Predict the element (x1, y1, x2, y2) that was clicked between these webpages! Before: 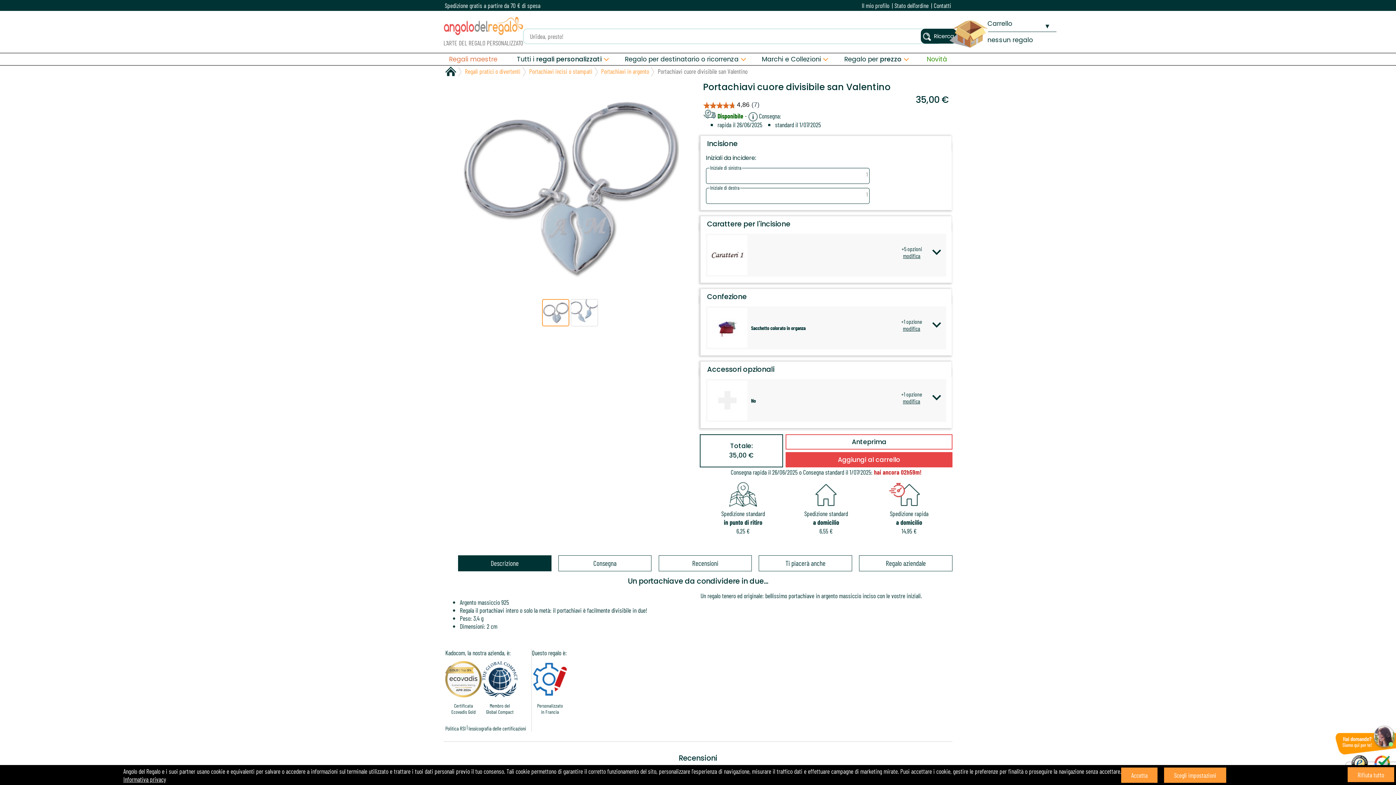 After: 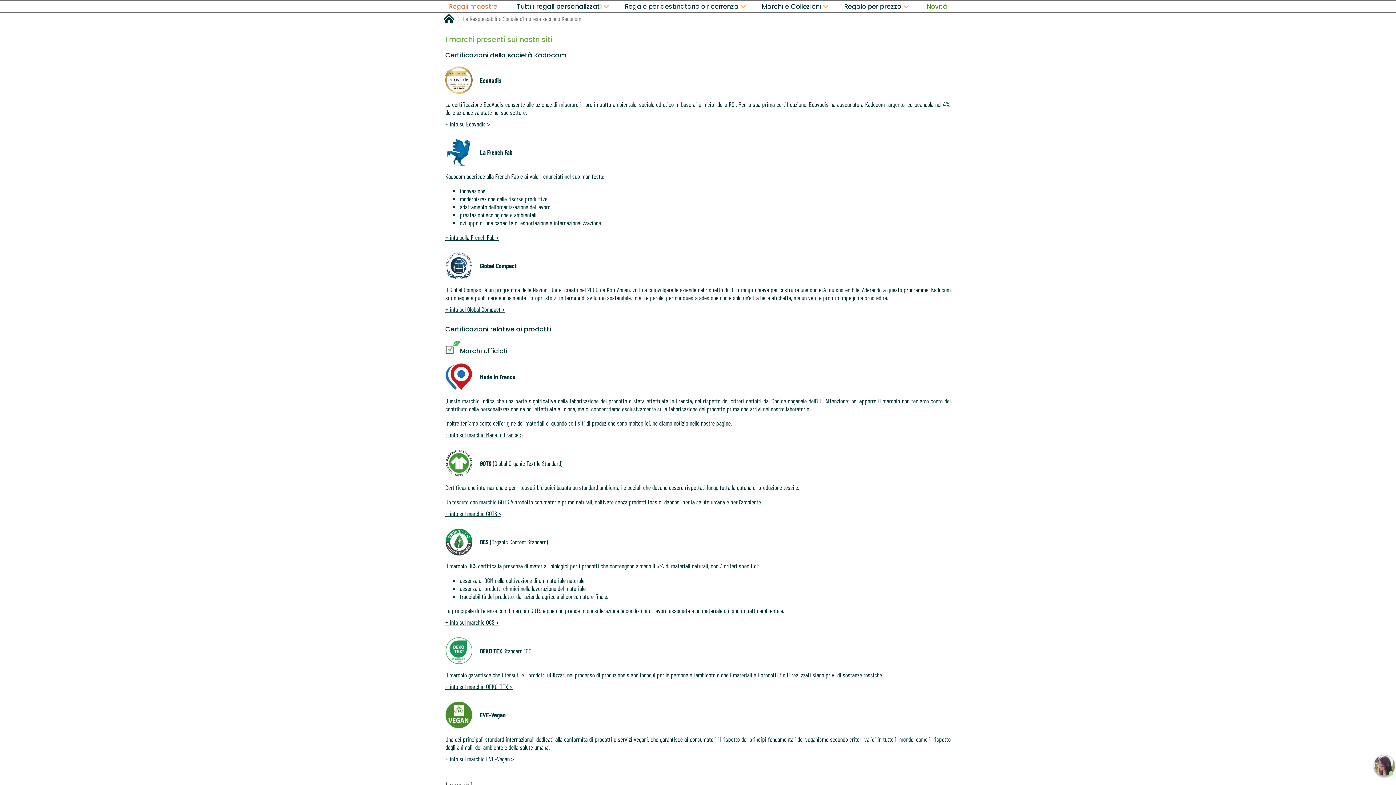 Action: label: lessicografia delle certificazioni bbox: (468, 725, 526, 731)